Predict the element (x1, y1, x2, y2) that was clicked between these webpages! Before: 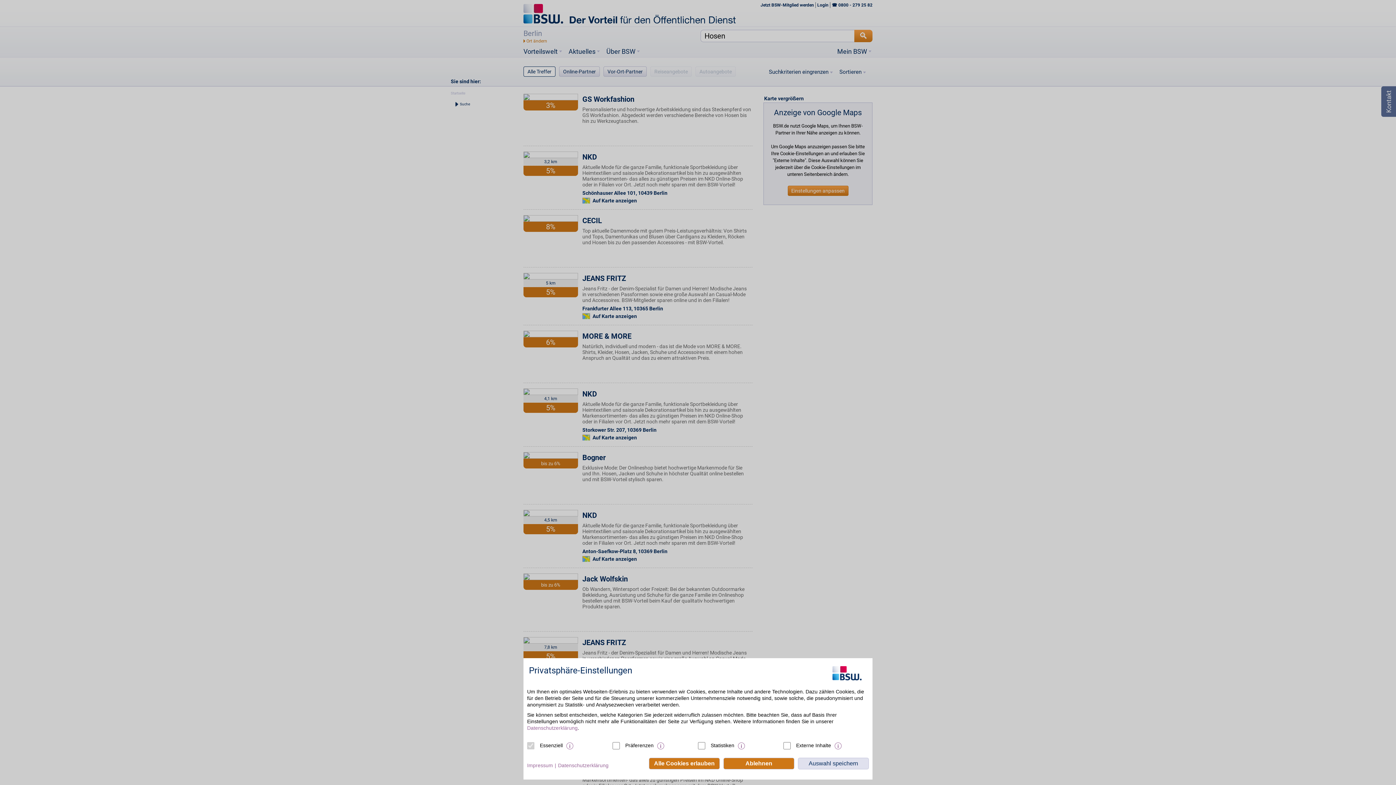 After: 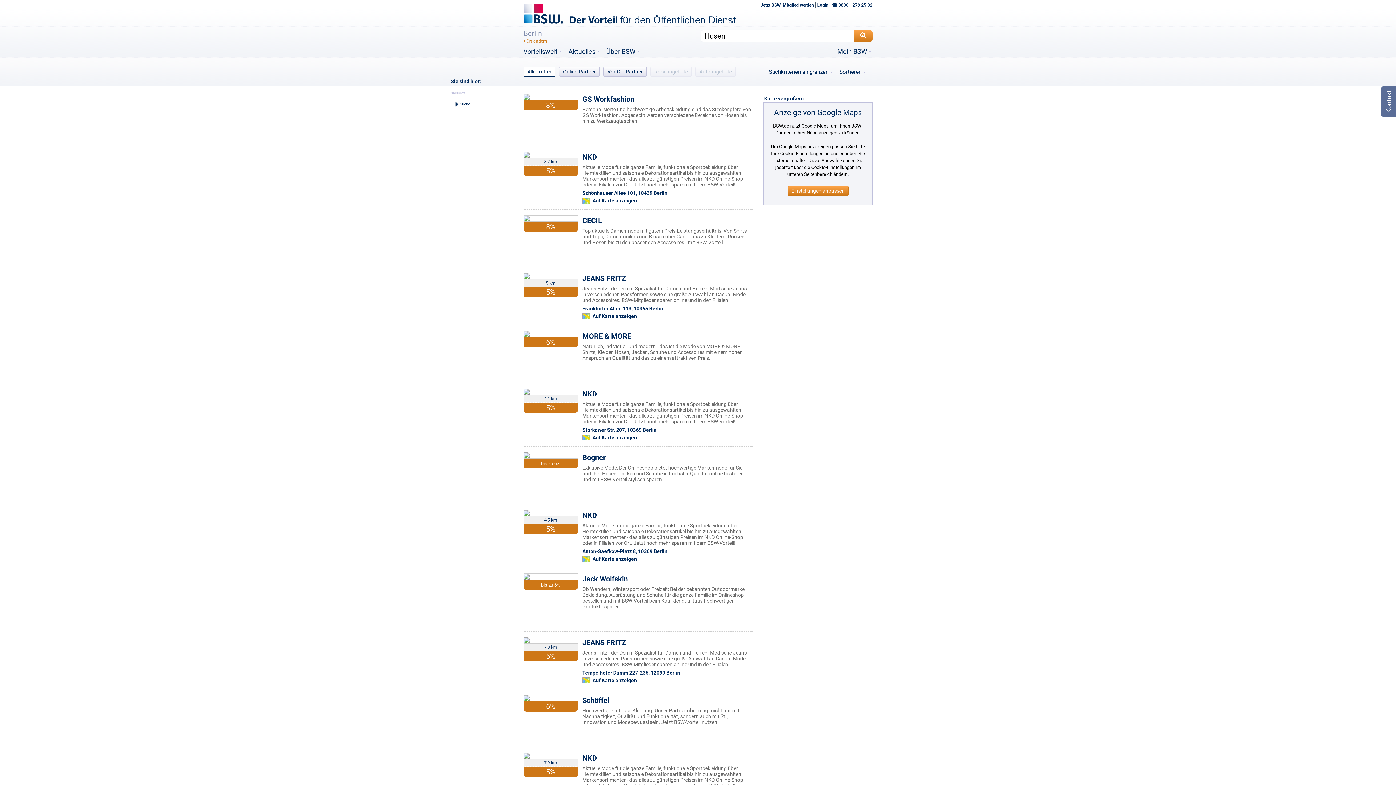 Action: bbox: (723, 758, 794, 769) label: Ablehnen